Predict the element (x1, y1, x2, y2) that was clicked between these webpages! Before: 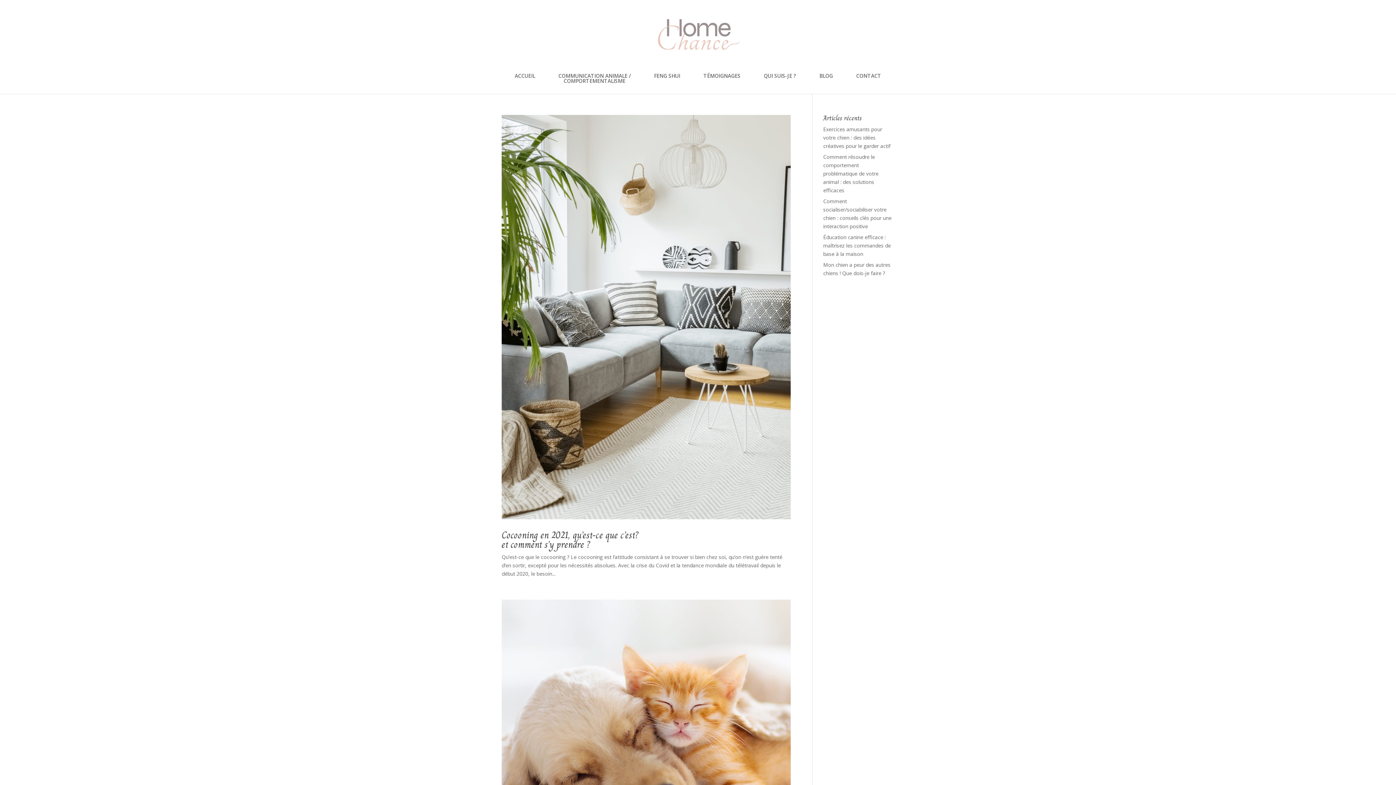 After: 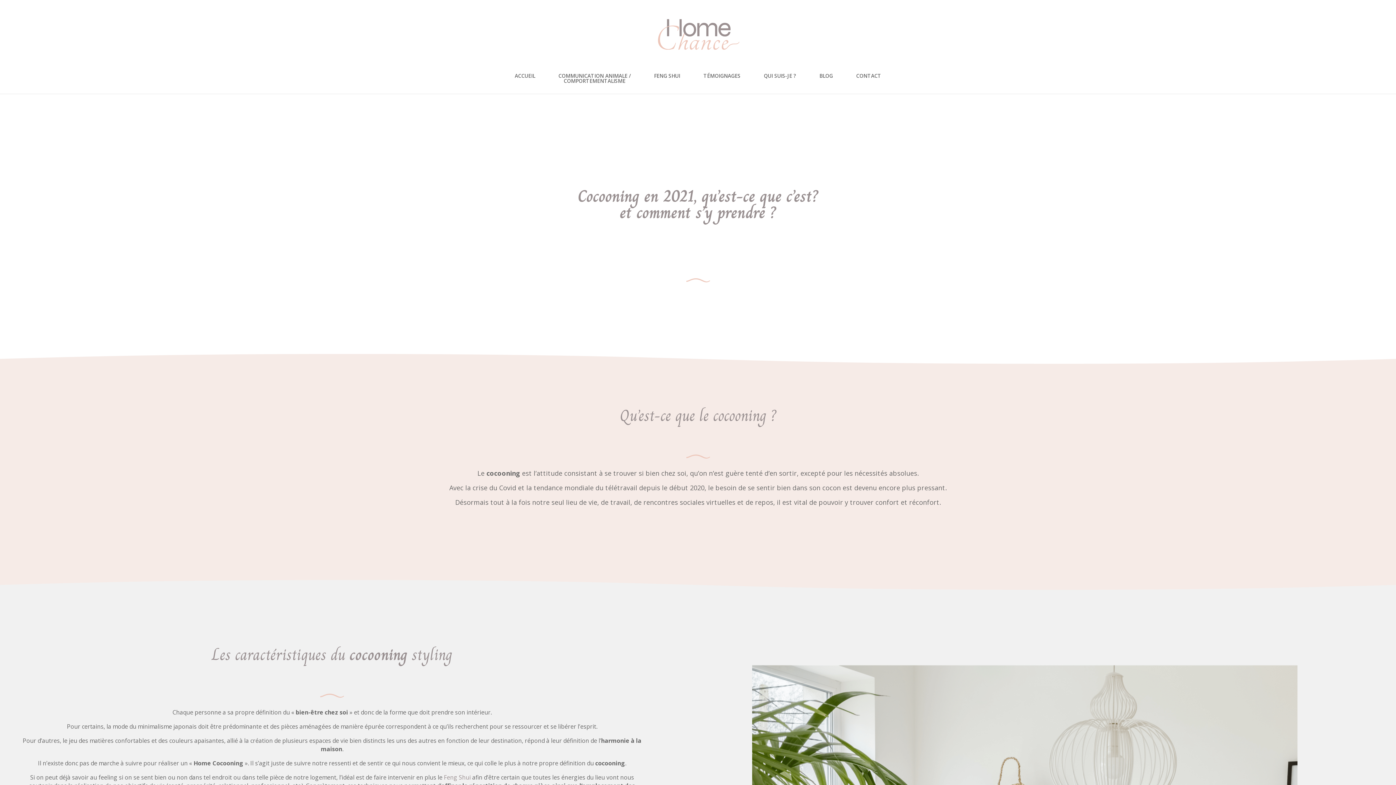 Action: bbox: (501, 114, 790, 519)